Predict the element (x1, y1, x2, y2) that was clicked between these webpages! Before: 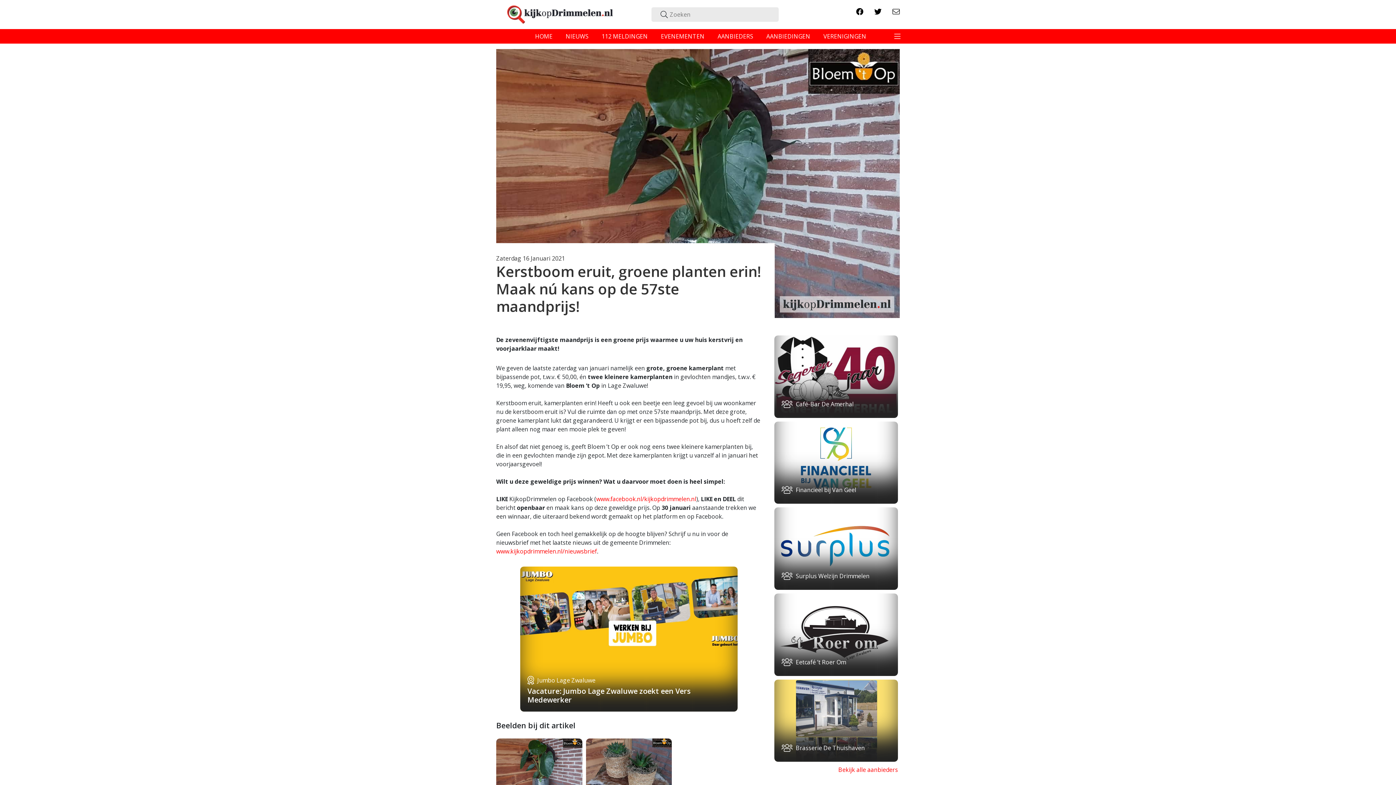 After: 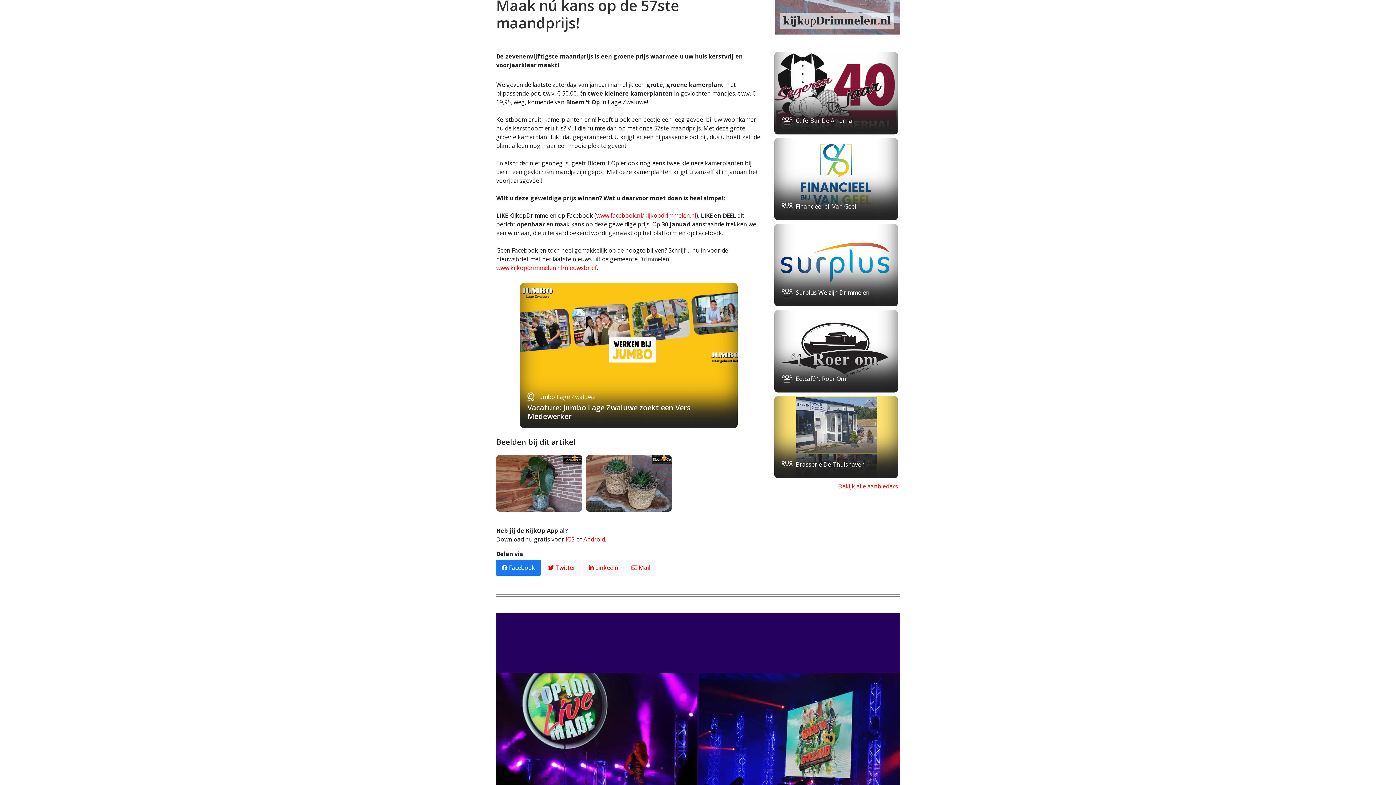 Action: label:  Facebook bbox: (496, 694, 540, 710)